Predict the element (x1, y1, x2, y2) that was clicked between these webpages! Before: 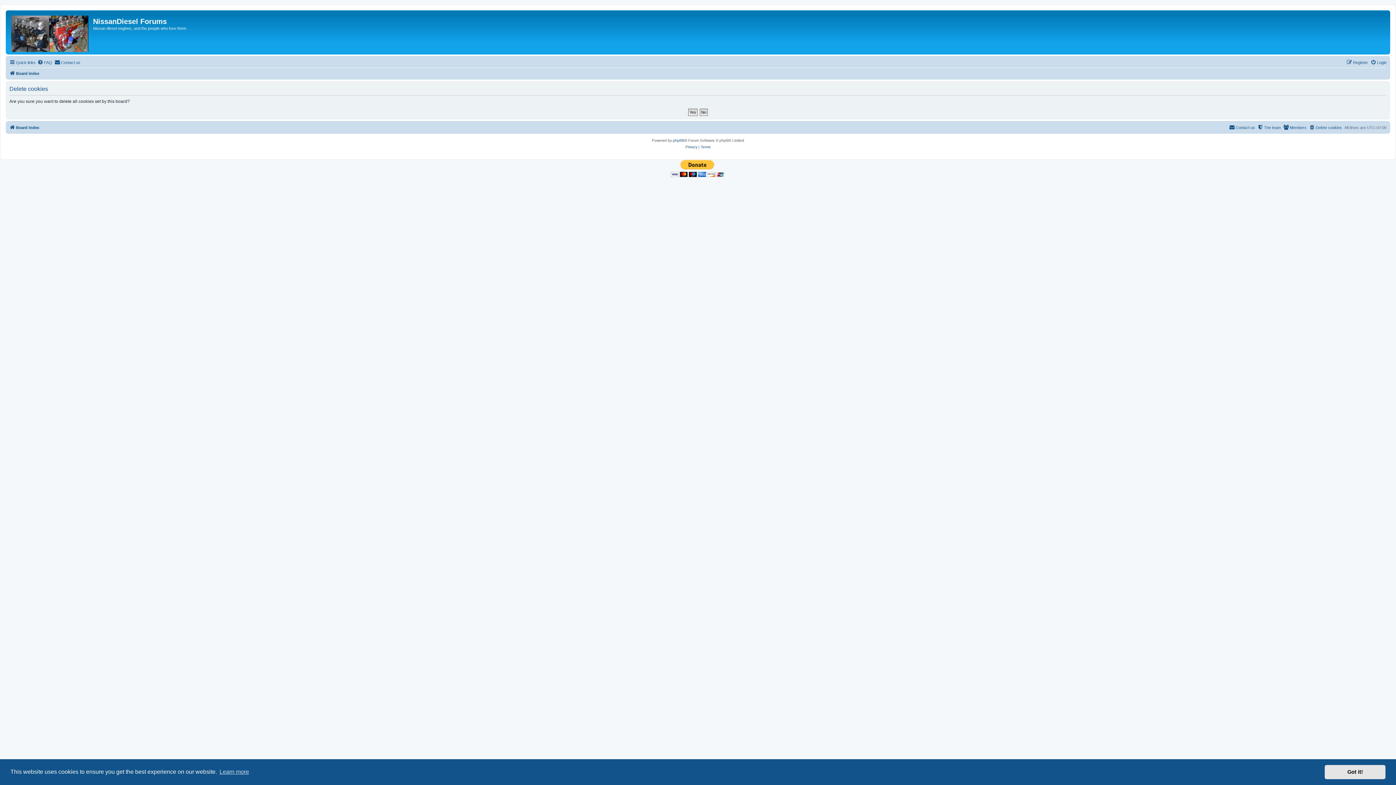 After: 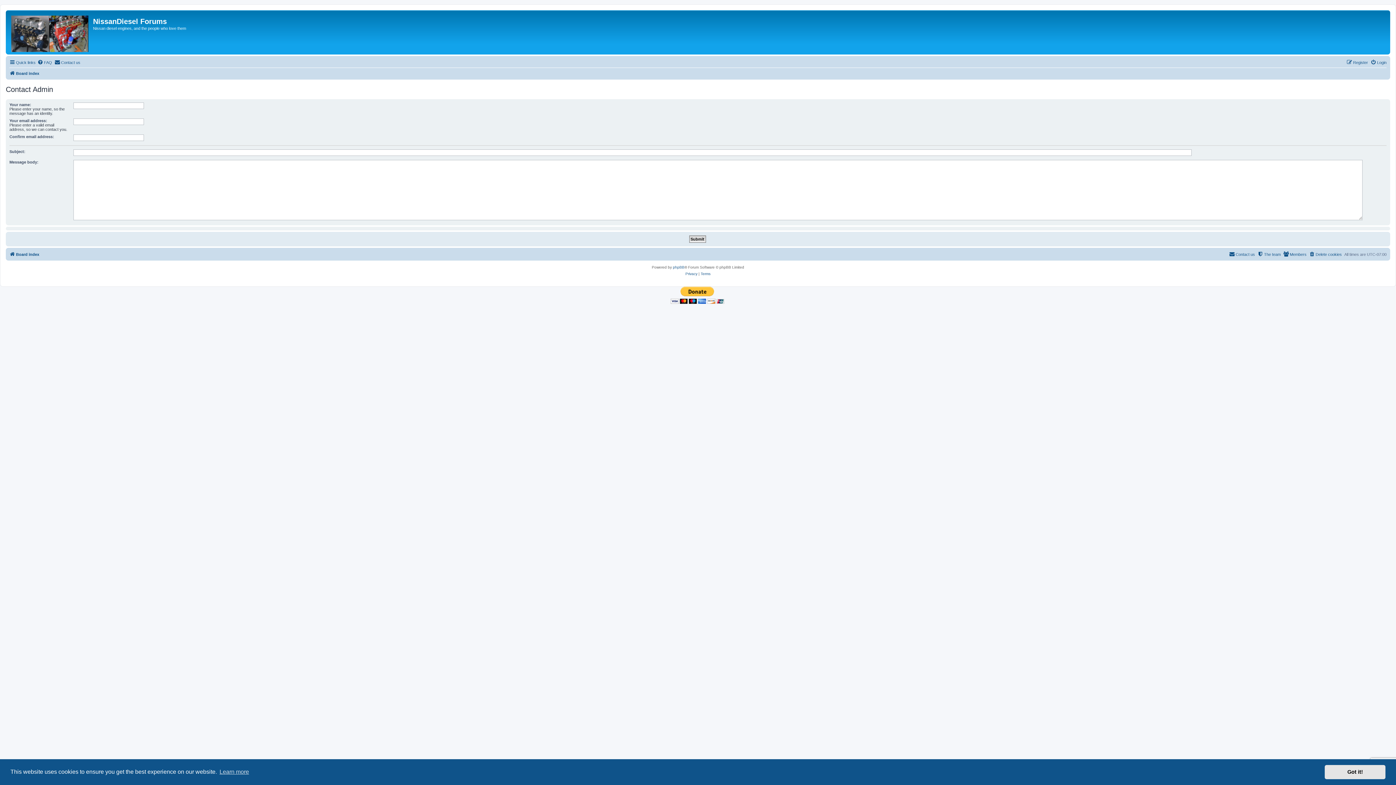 Action: bbox: (1229, 123, 1255, 132) label: Contact us